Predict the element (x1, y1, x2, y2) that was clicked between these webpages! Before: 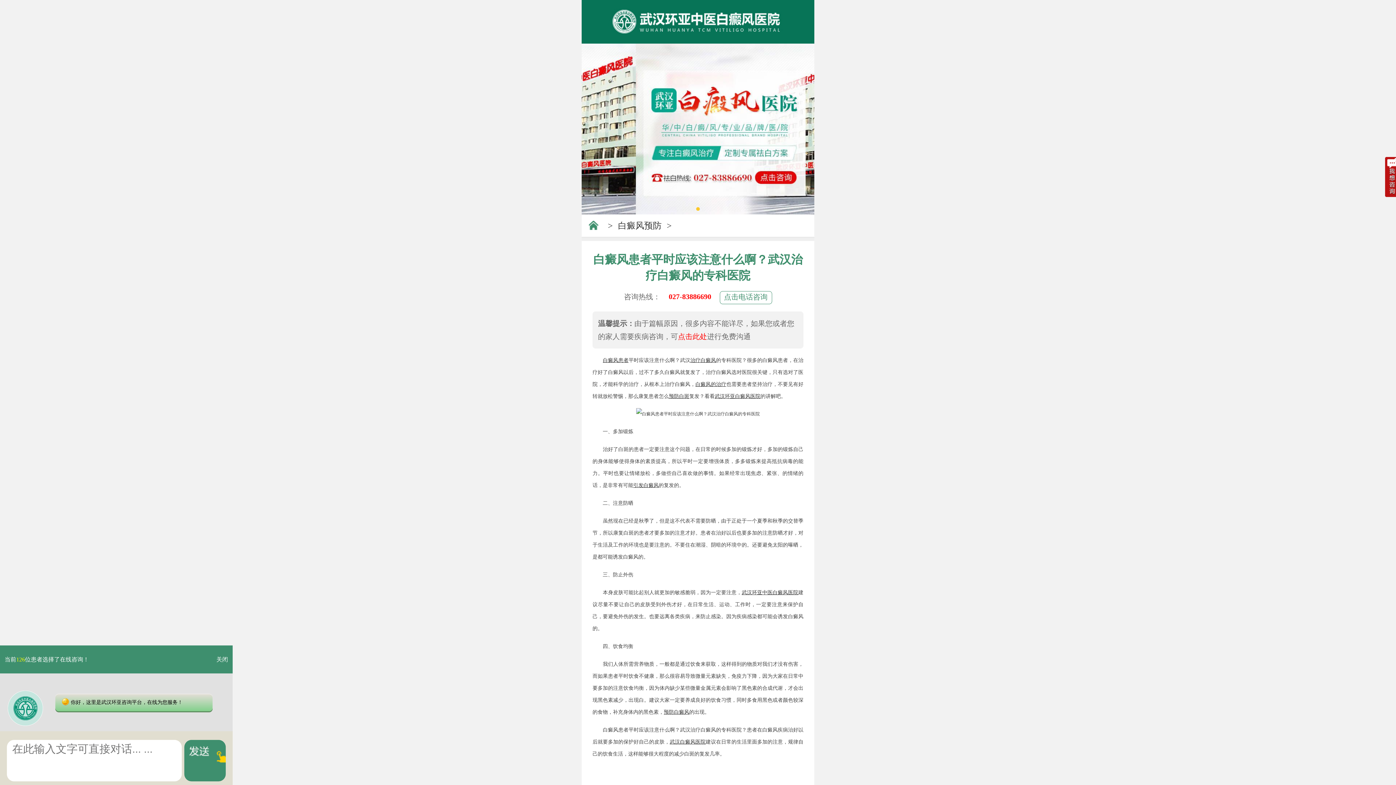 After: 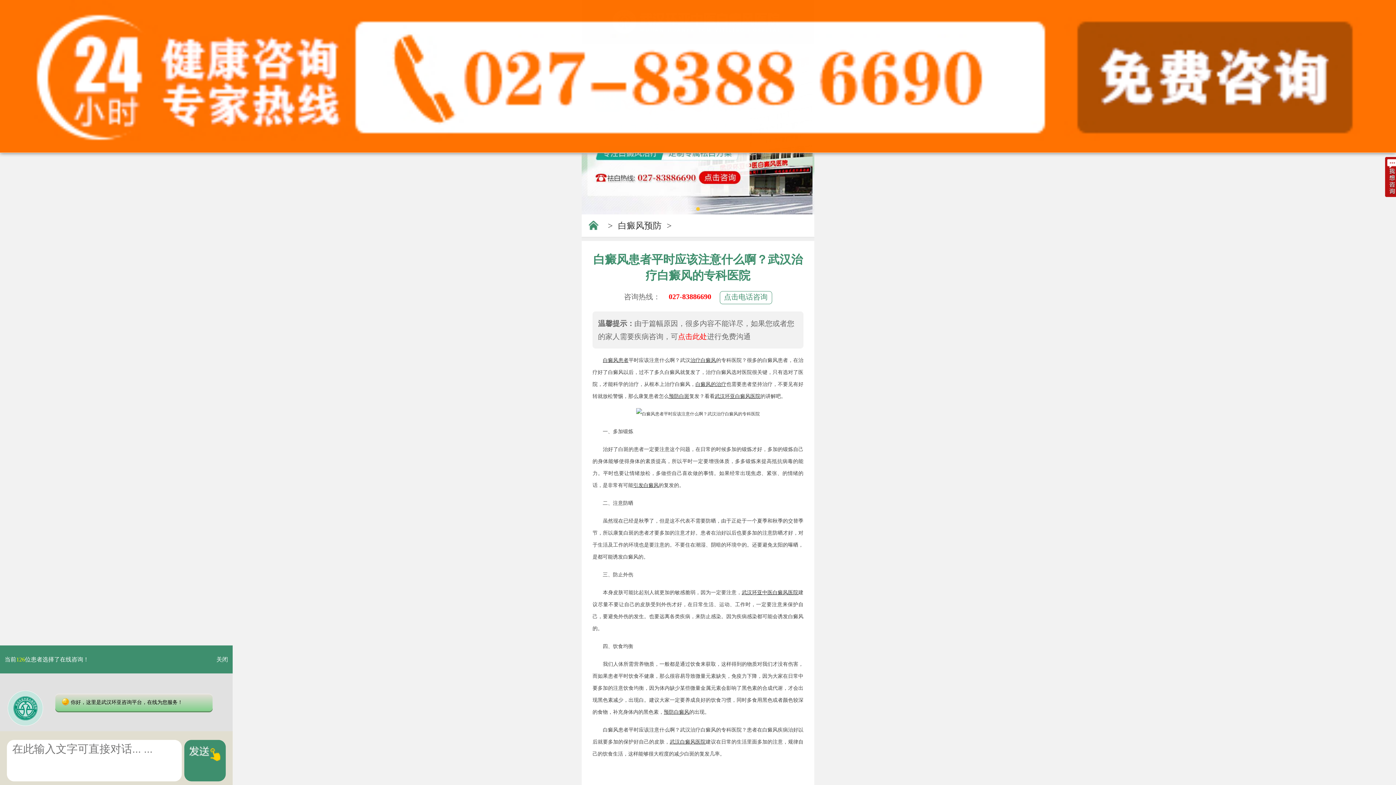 Action: bbox: (741, 590, 798, 595) label: 武汉环亚中医白癜风医院